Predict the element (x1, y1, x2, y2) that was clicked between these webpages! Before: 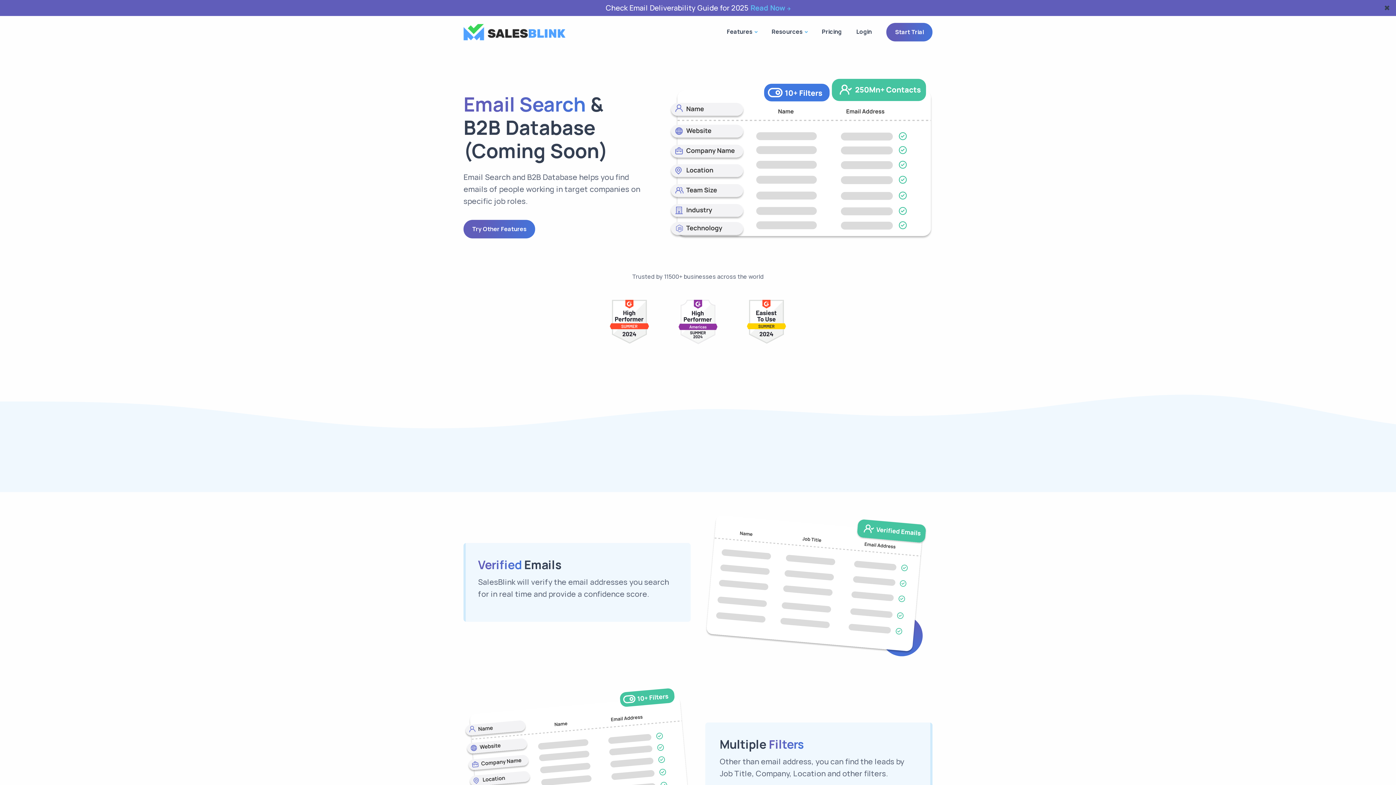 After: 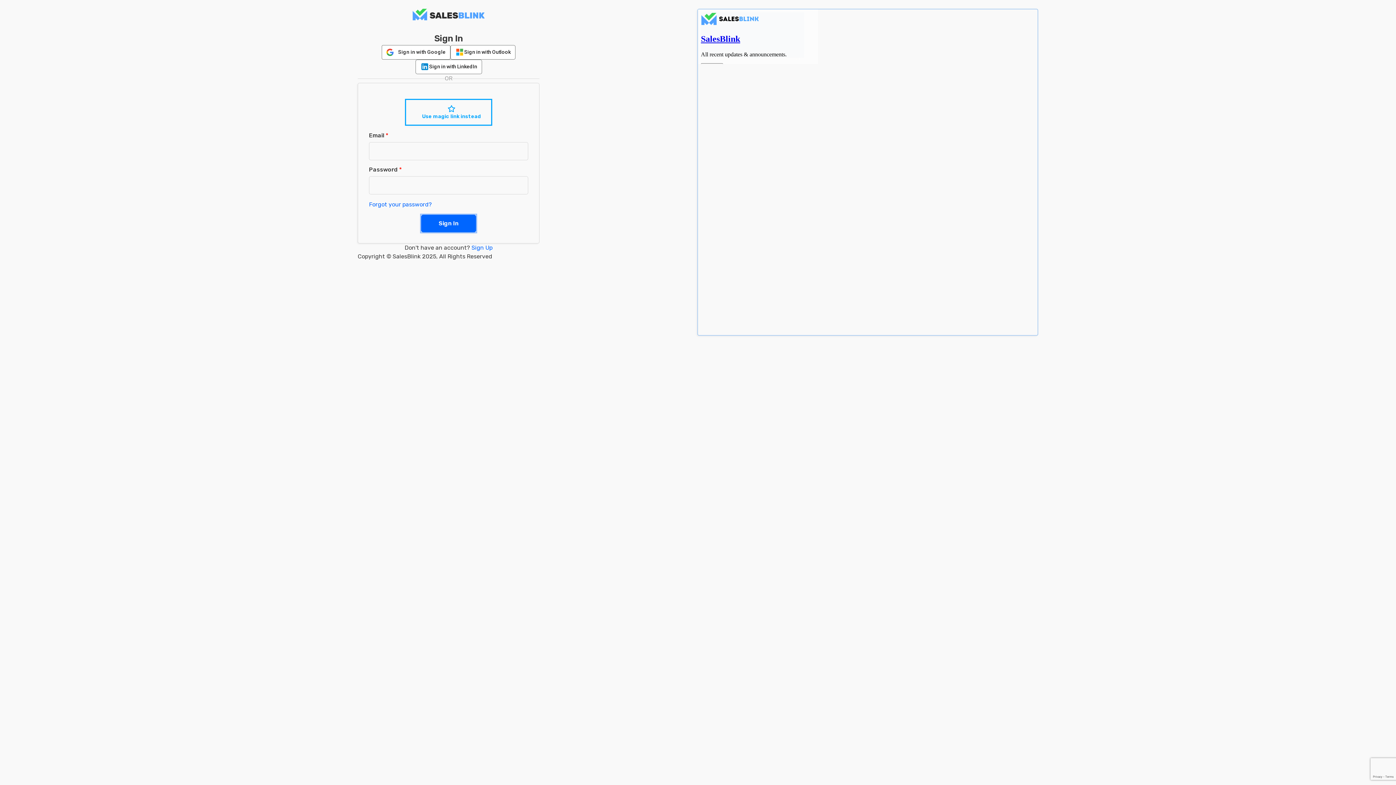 Action: bbox: (849, 18, 879, 45) label: Login